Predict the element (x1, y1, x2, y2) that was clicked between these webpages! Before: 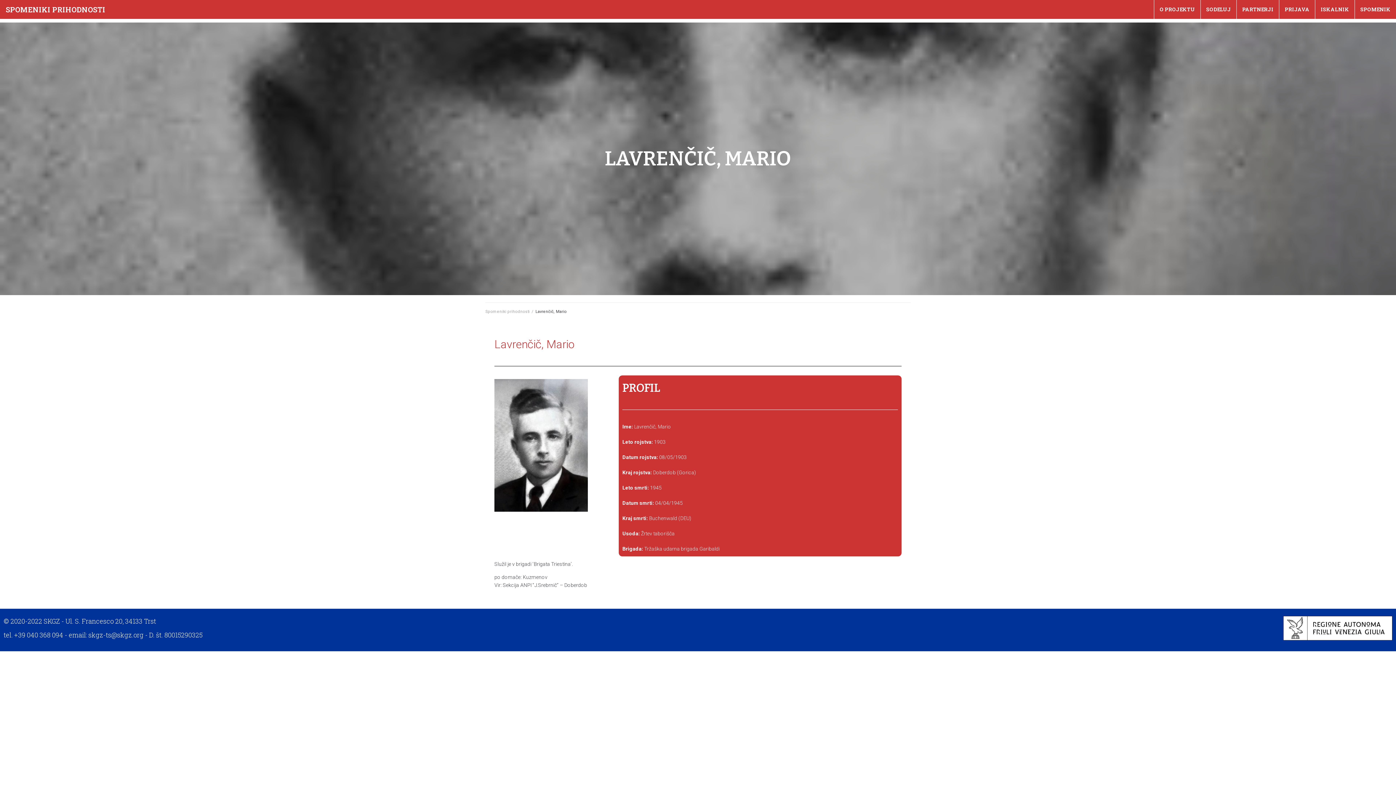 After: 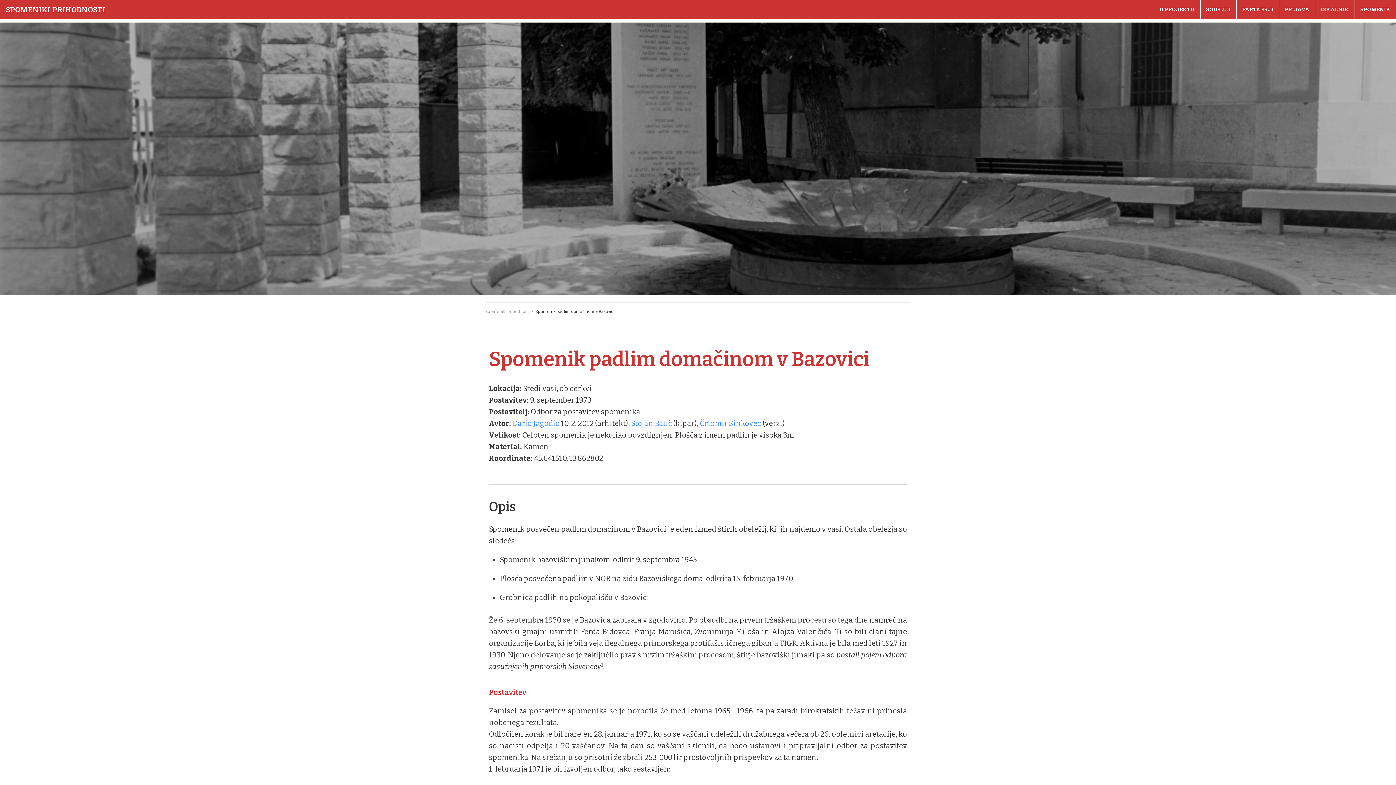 Action: bbox: (1354, 0, 1396, 18) label: SPOMENIK